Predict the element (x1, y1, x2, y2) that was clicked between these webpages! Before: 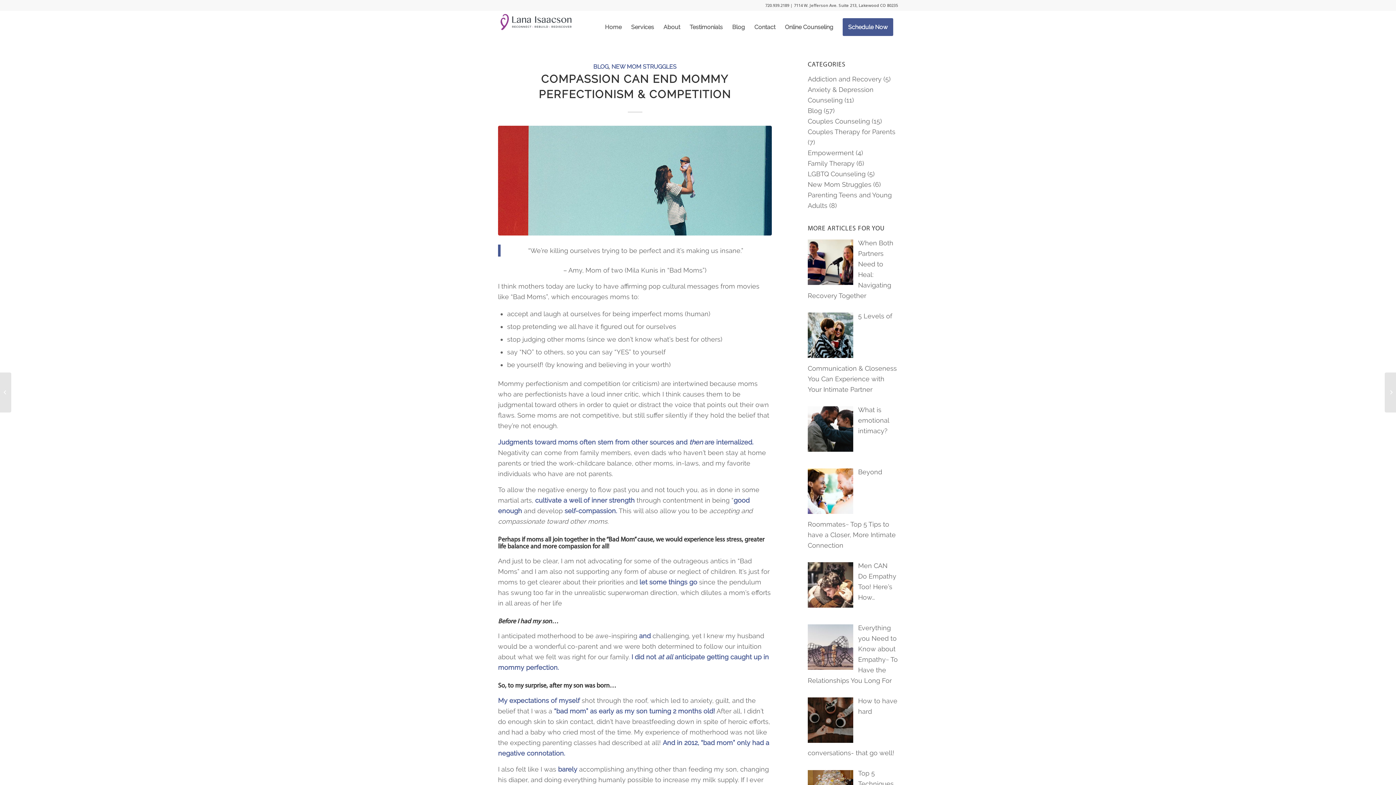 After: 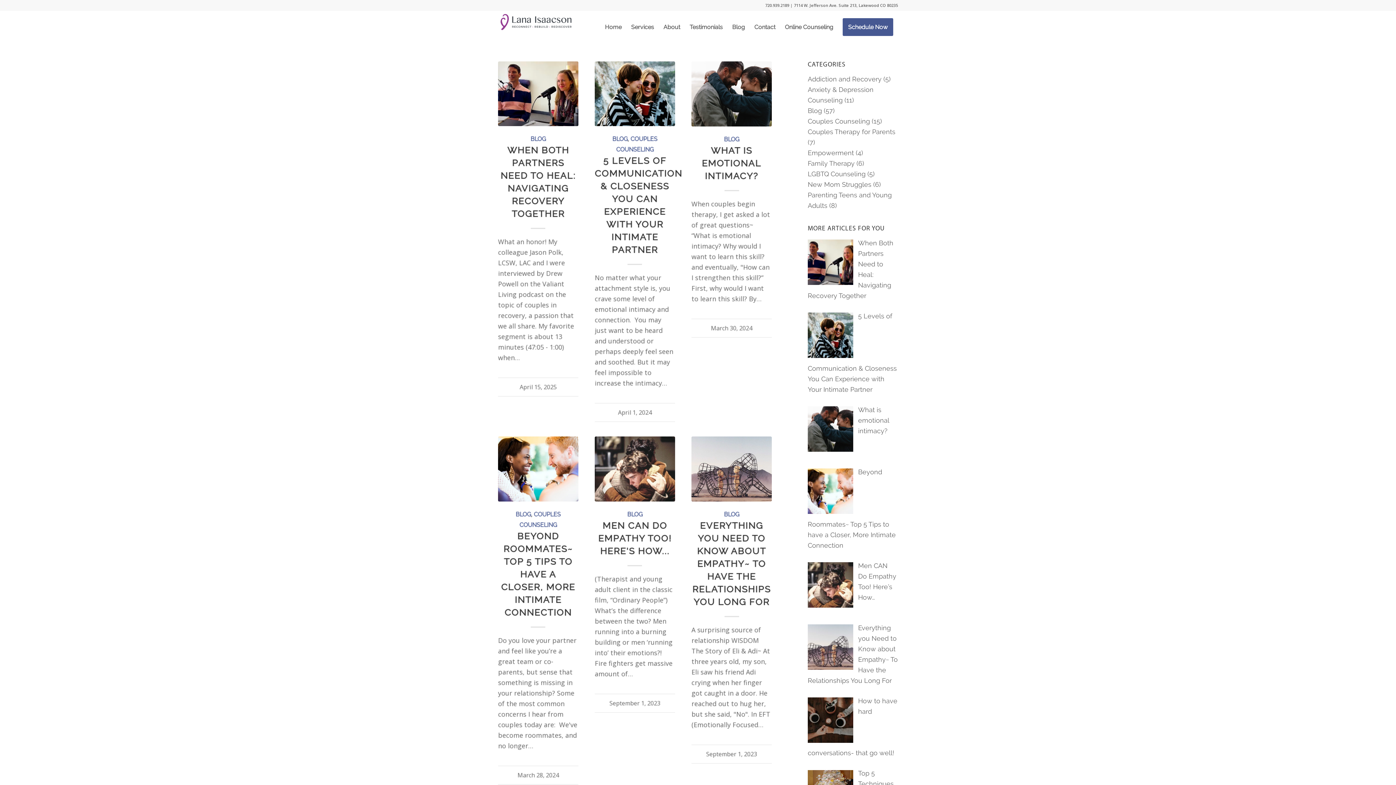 Action: label: BLOG bbox: (593, 63, 608, 70)